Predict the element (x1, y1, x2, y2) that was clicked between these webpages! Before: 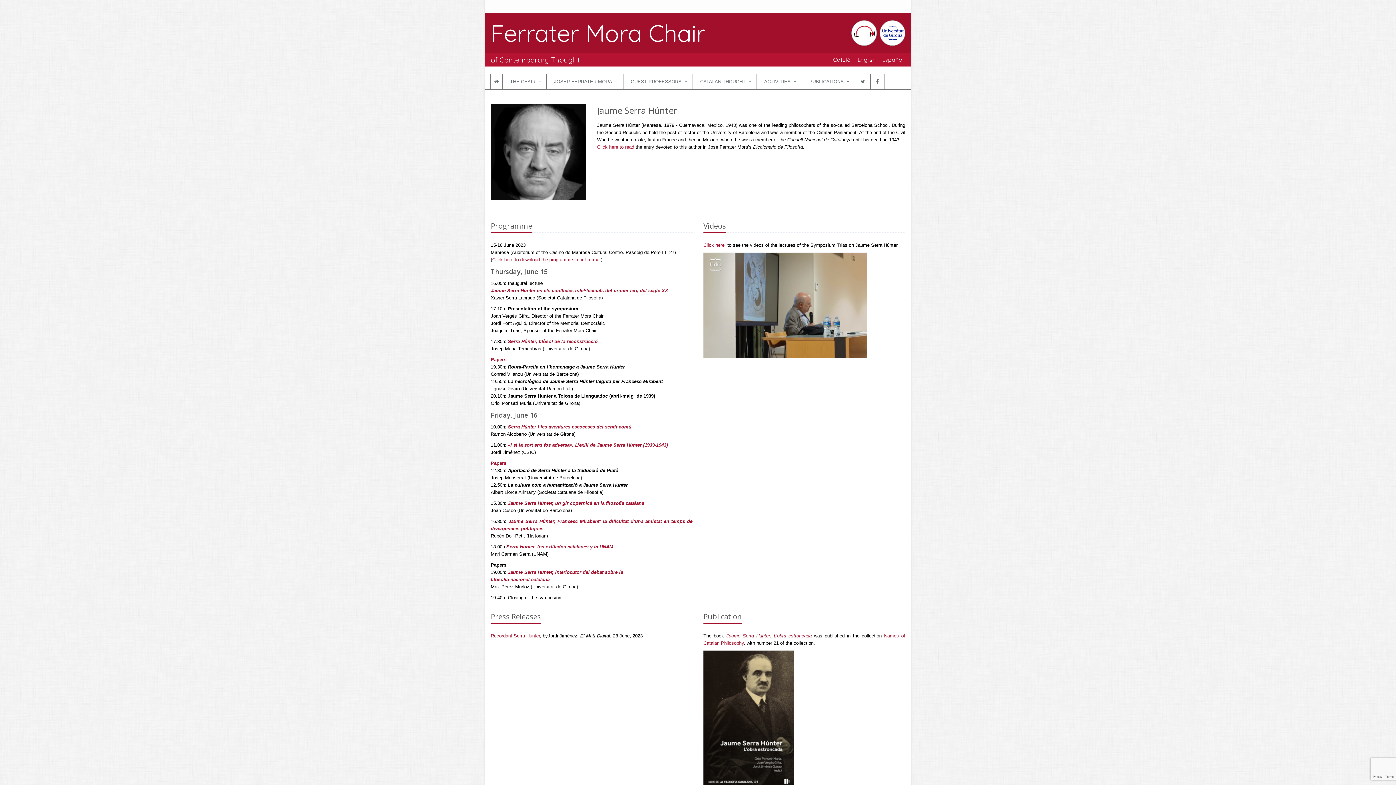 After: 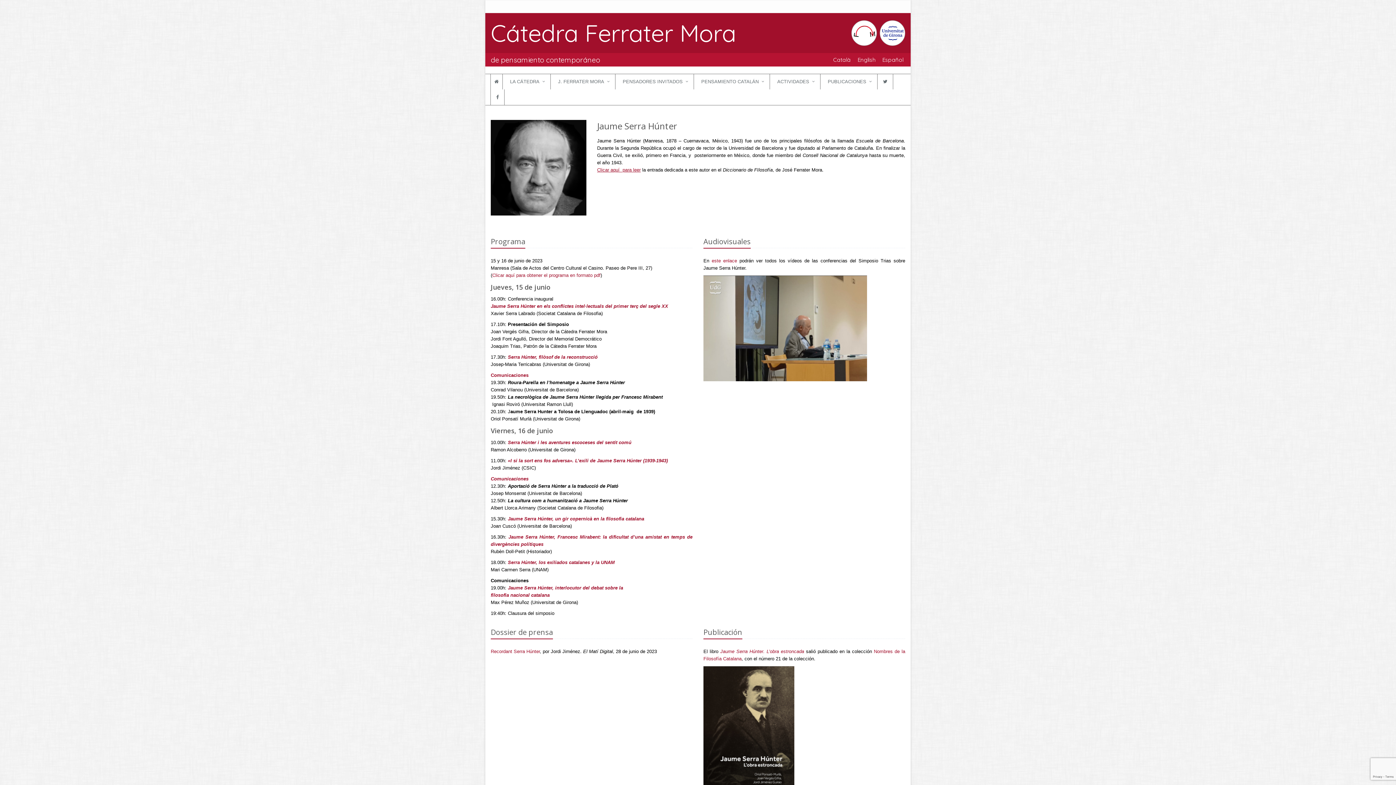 Action: bbox: (882, 56, 903, 63) label: Español